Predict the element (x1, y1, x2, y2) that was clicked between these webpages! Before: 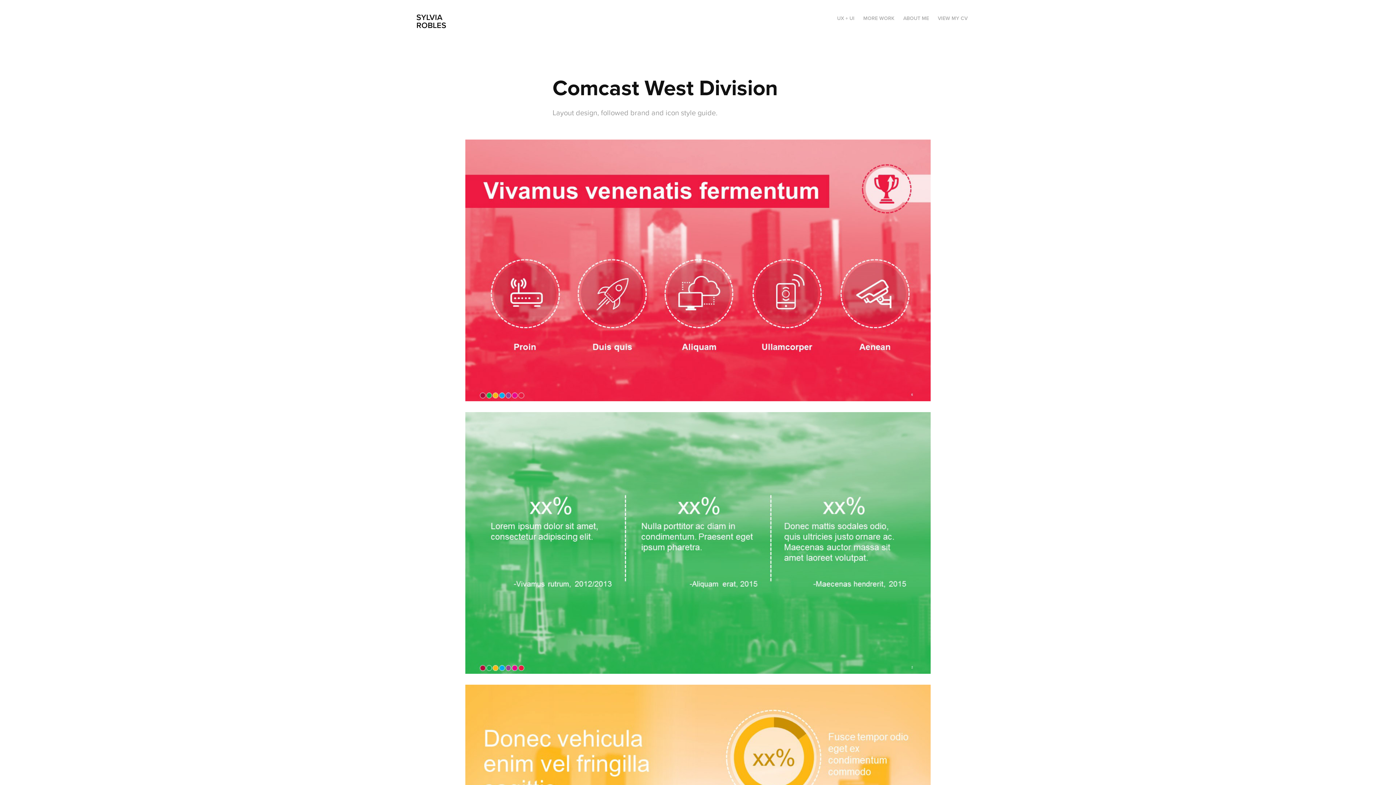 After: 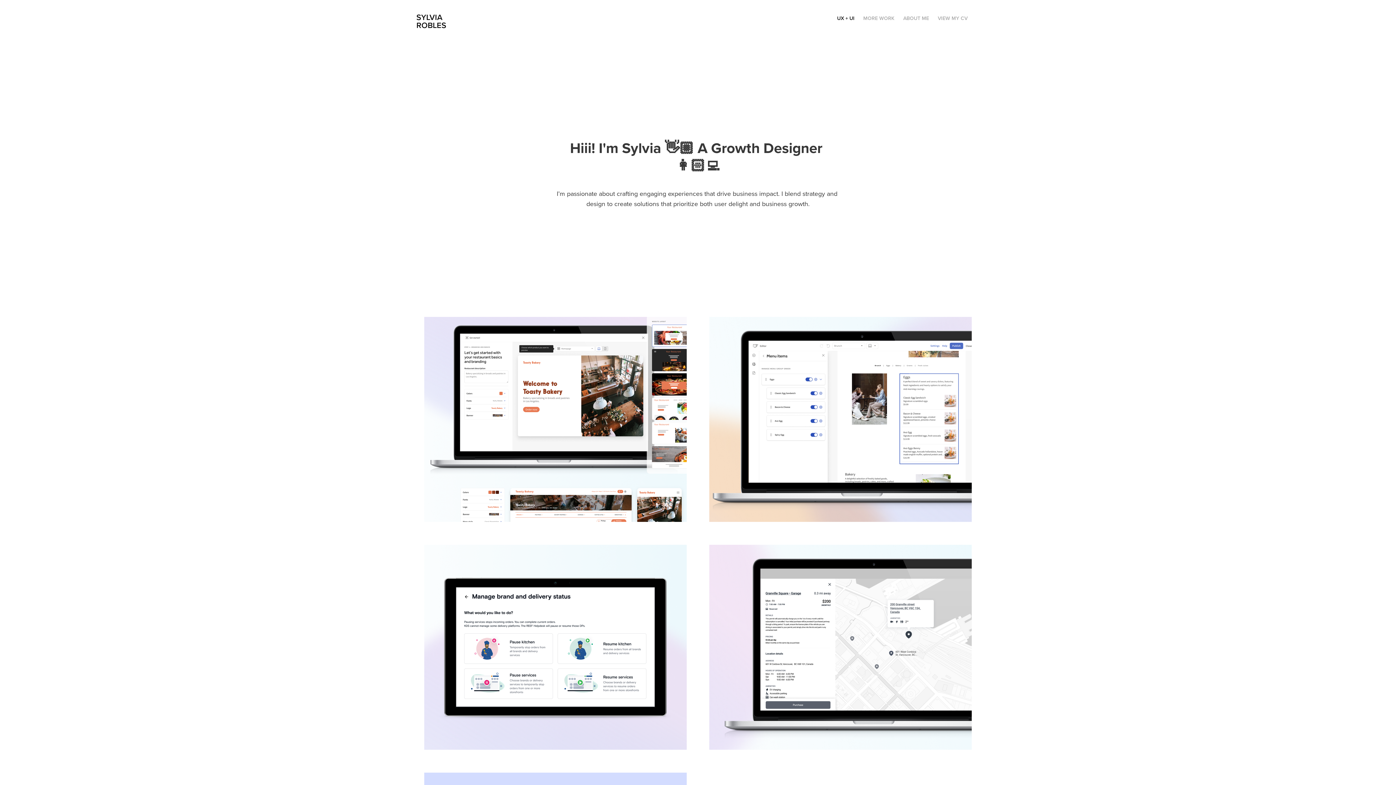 Action: bbox: (837, 14, 854, 21) label: UX + UI